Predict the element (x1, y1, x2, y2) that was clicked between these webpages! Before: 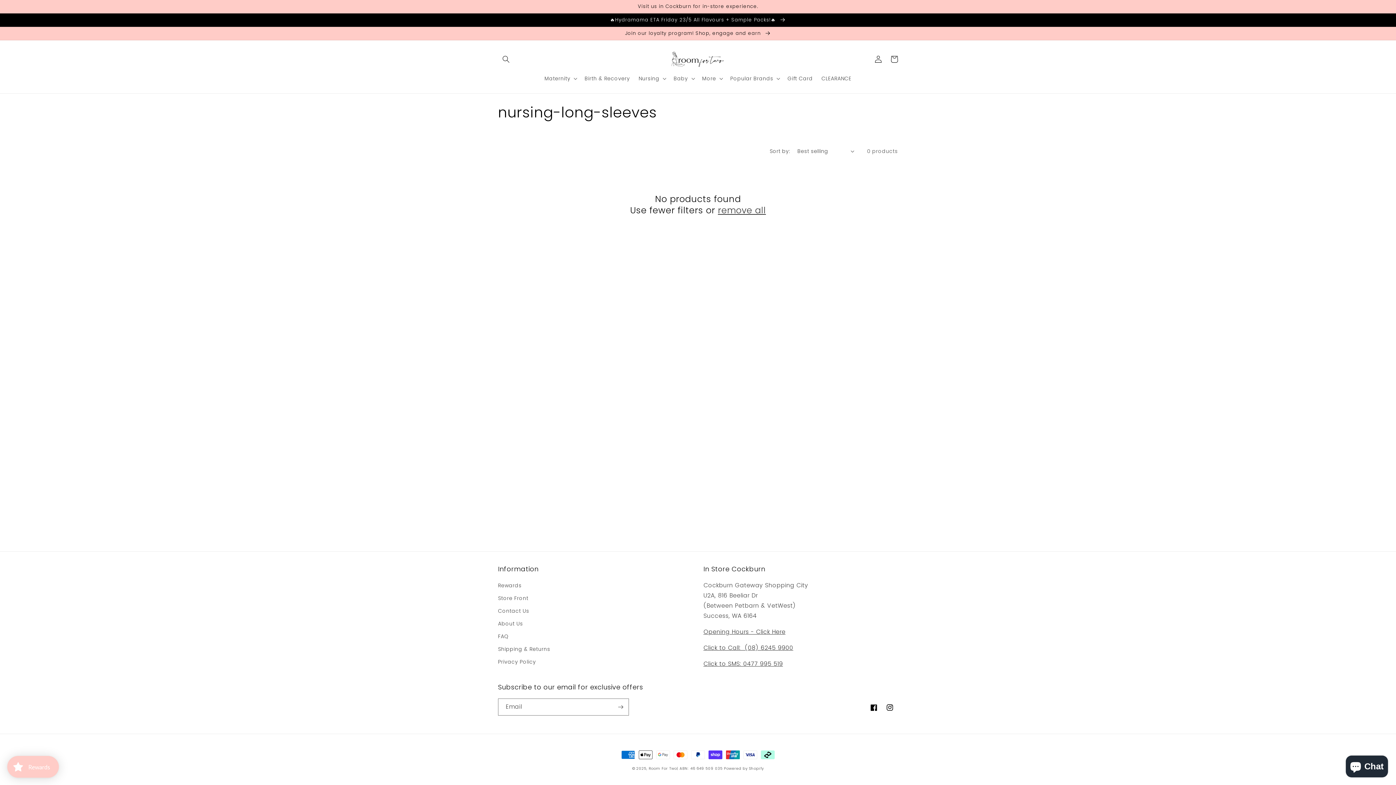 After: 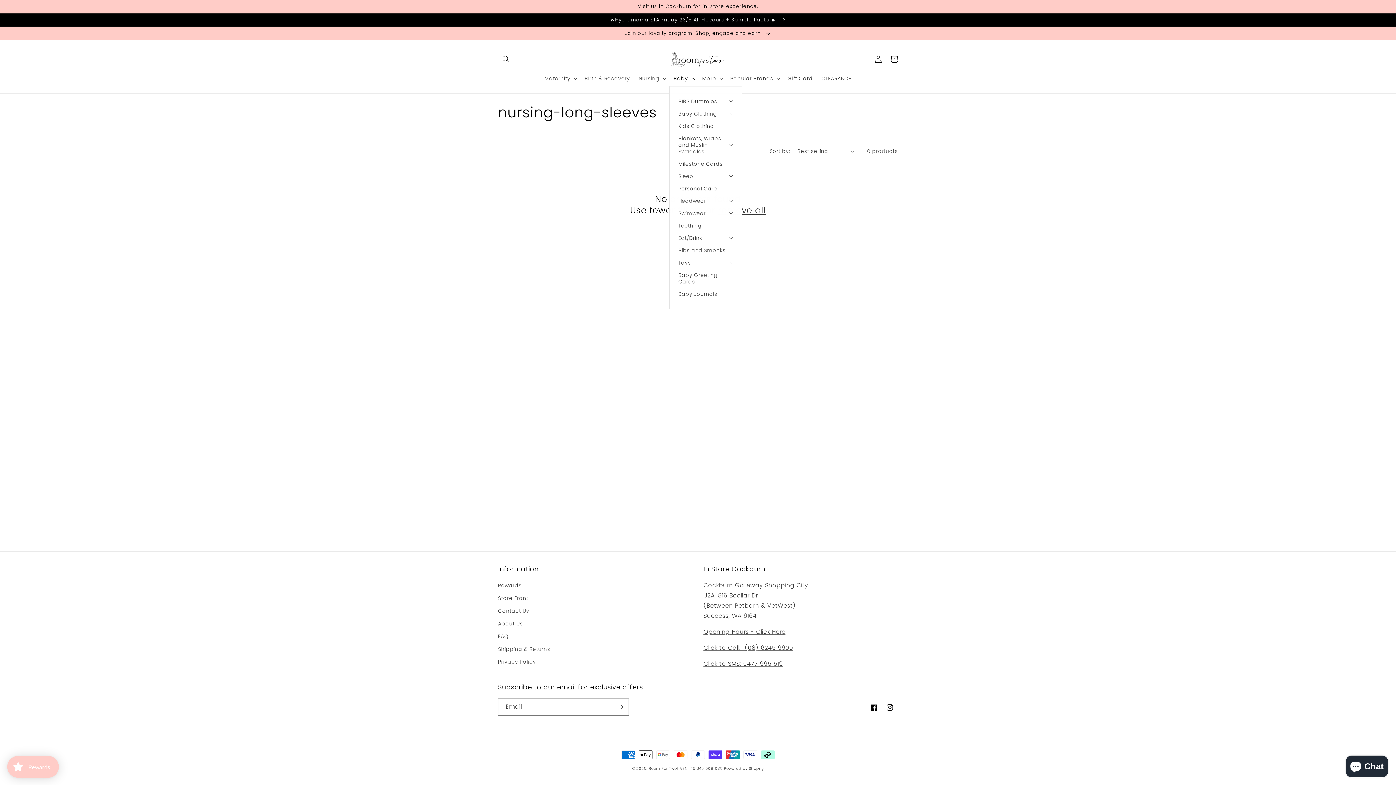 Action: label: Baby bbox: (669, 70, 698, 86)